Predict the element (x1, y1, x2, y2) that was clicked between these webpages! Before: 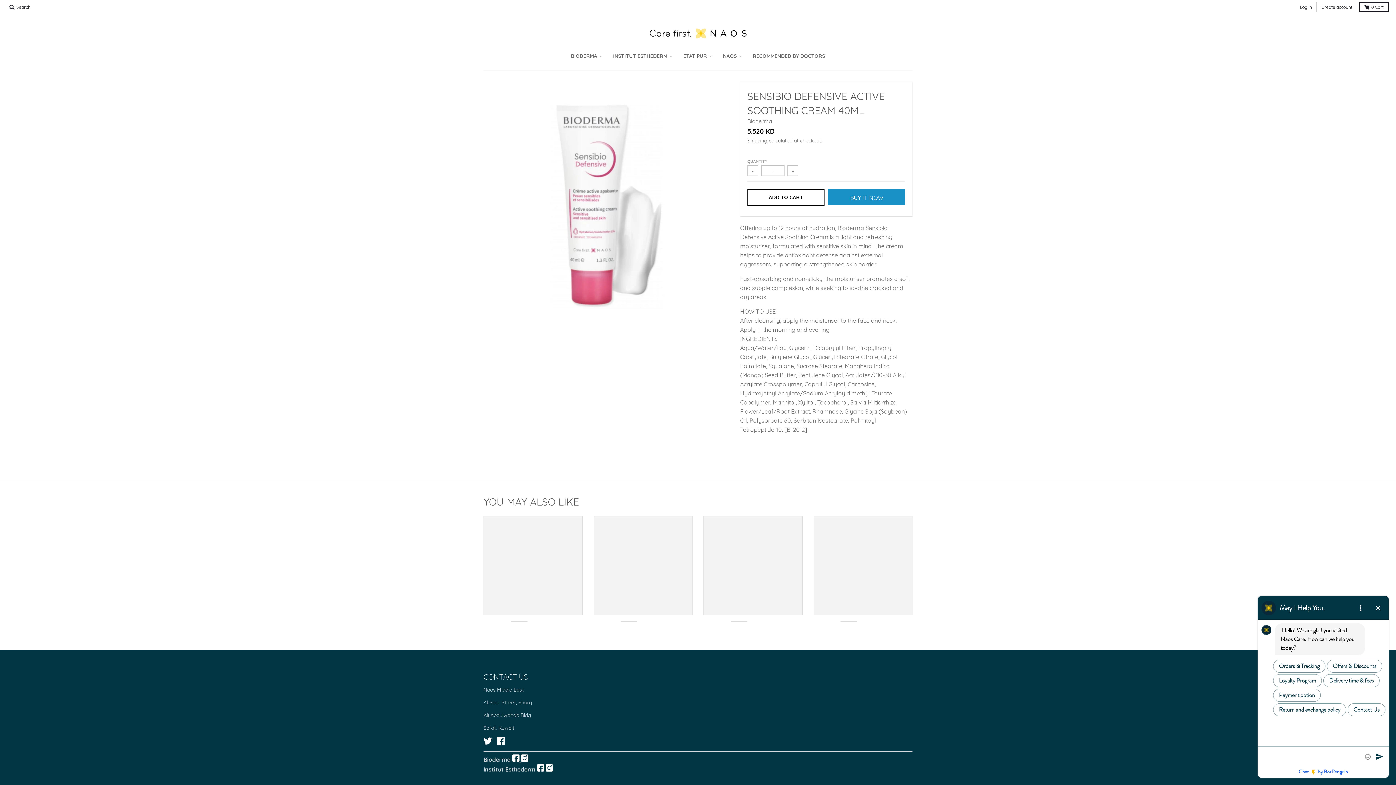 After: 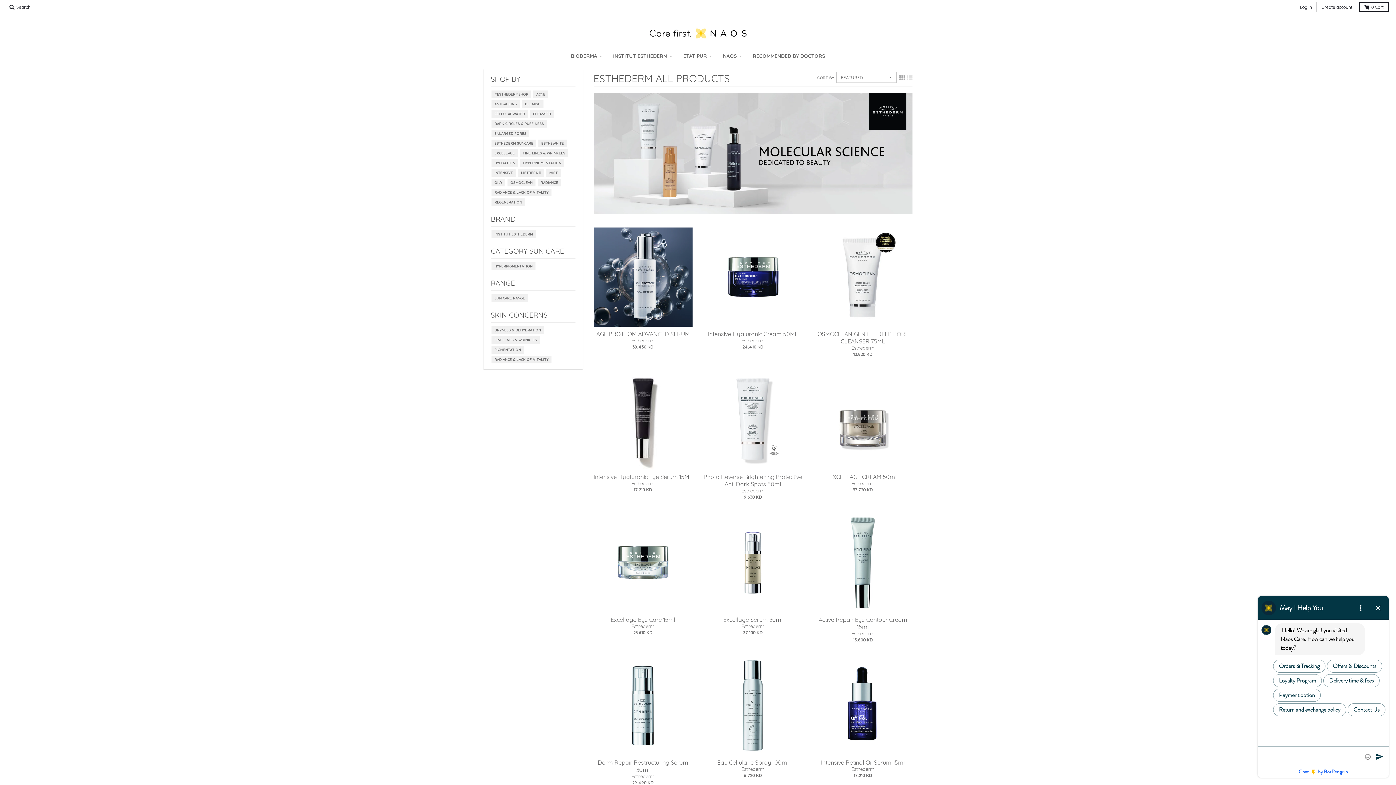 Action: label: INSTITUT ESTHEDERM bbox: (608, 49, 677, 62)